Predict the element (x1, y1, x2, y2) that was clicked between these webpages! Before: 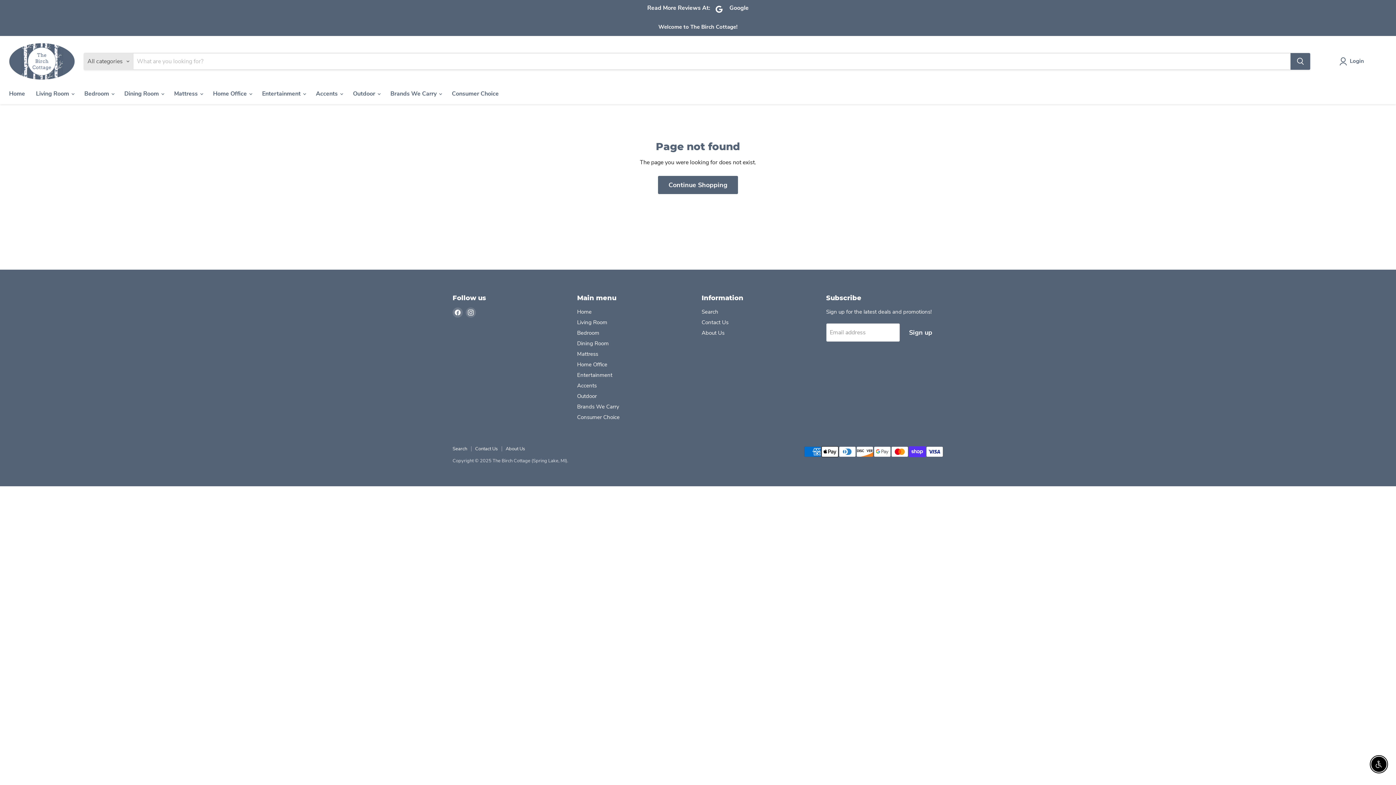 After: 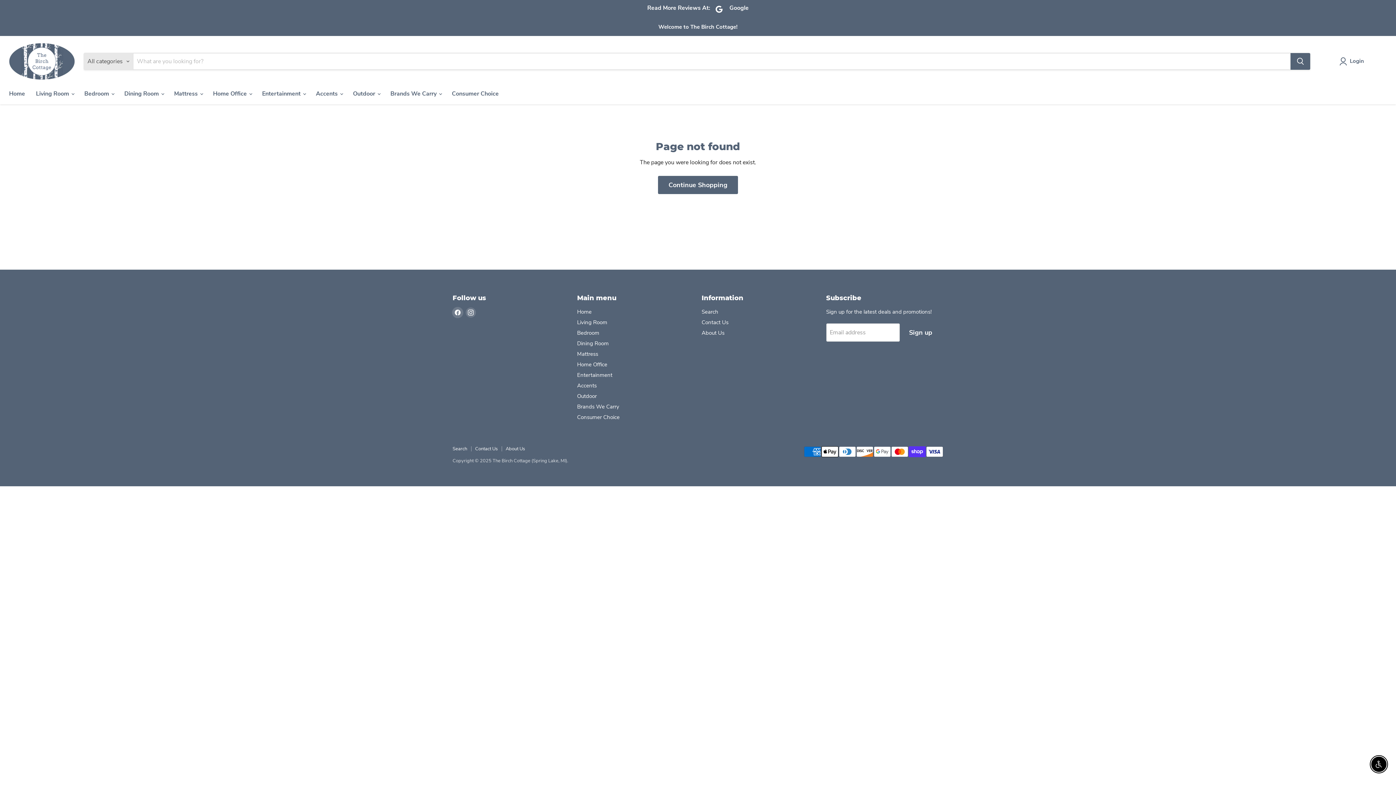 Action: label: Find us on Facebook bbox: (452, 307, 462, 317)